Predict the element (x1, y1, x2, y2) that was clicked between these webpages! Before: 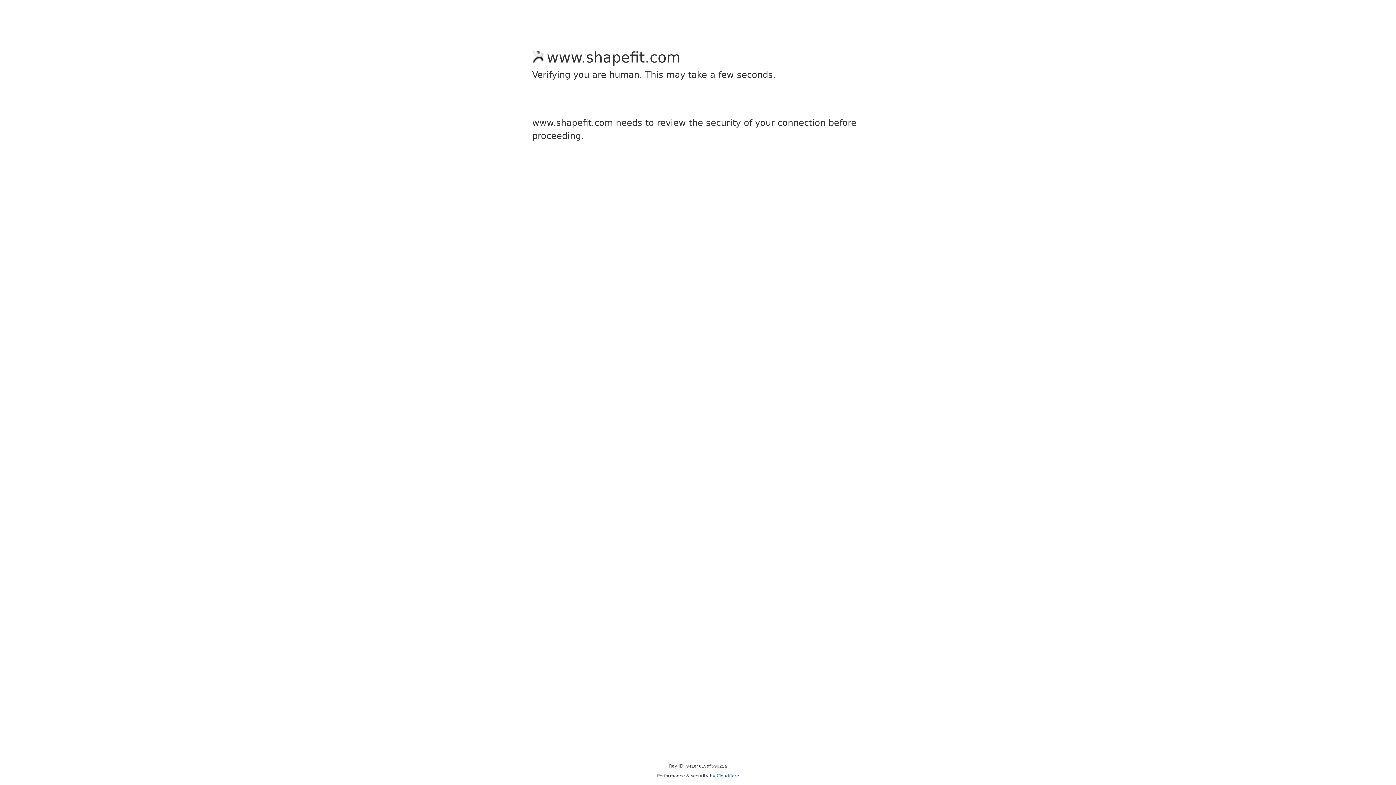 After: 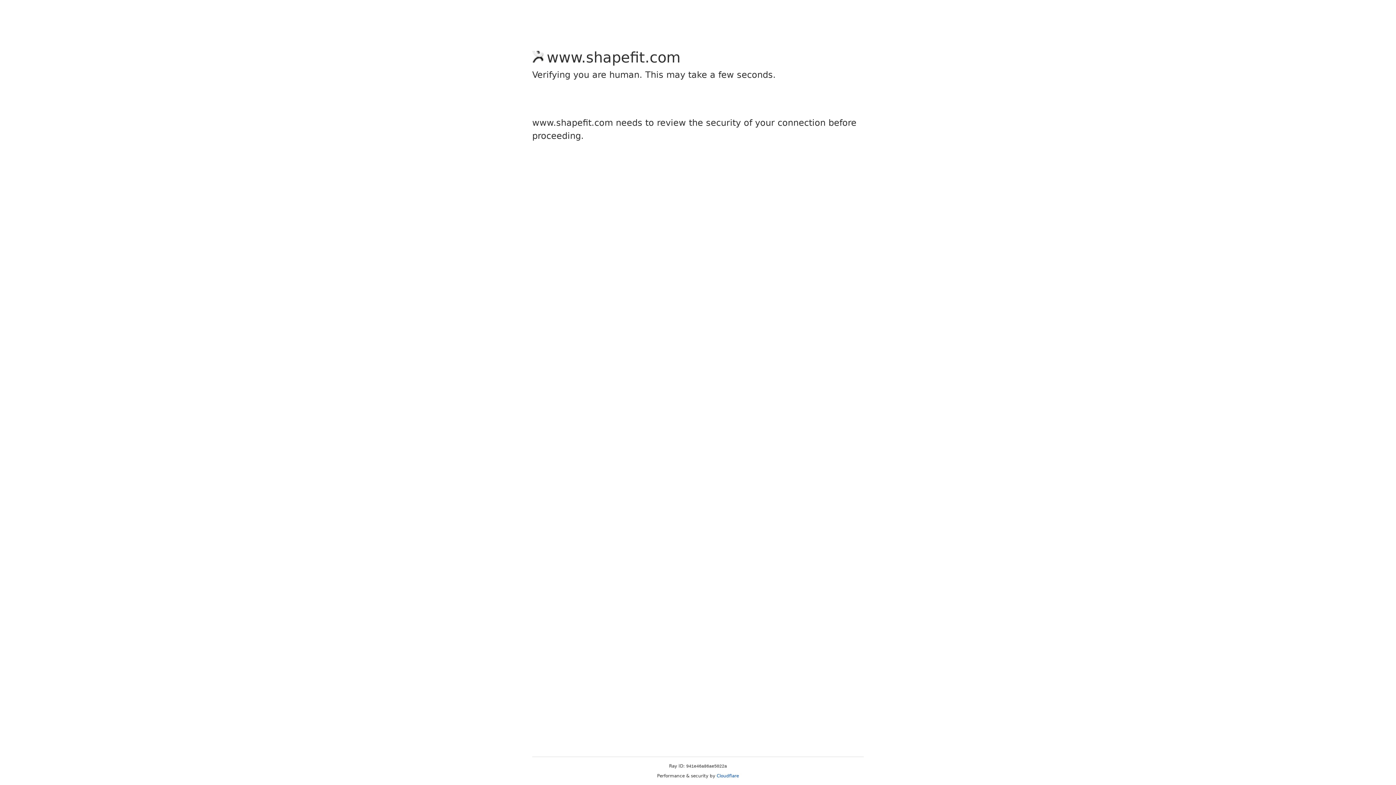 Action: label: Cloudflare bbox: (716, 773, 739, 778)